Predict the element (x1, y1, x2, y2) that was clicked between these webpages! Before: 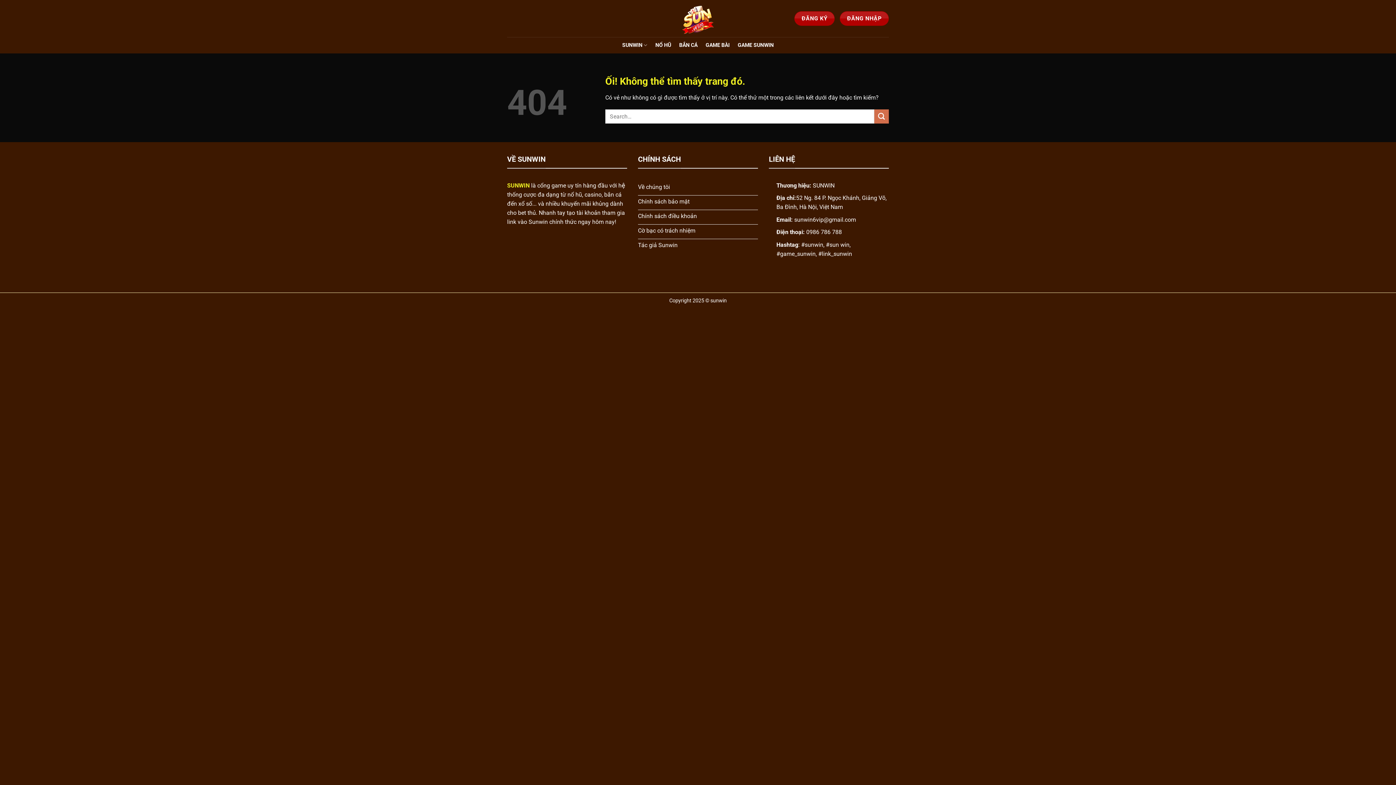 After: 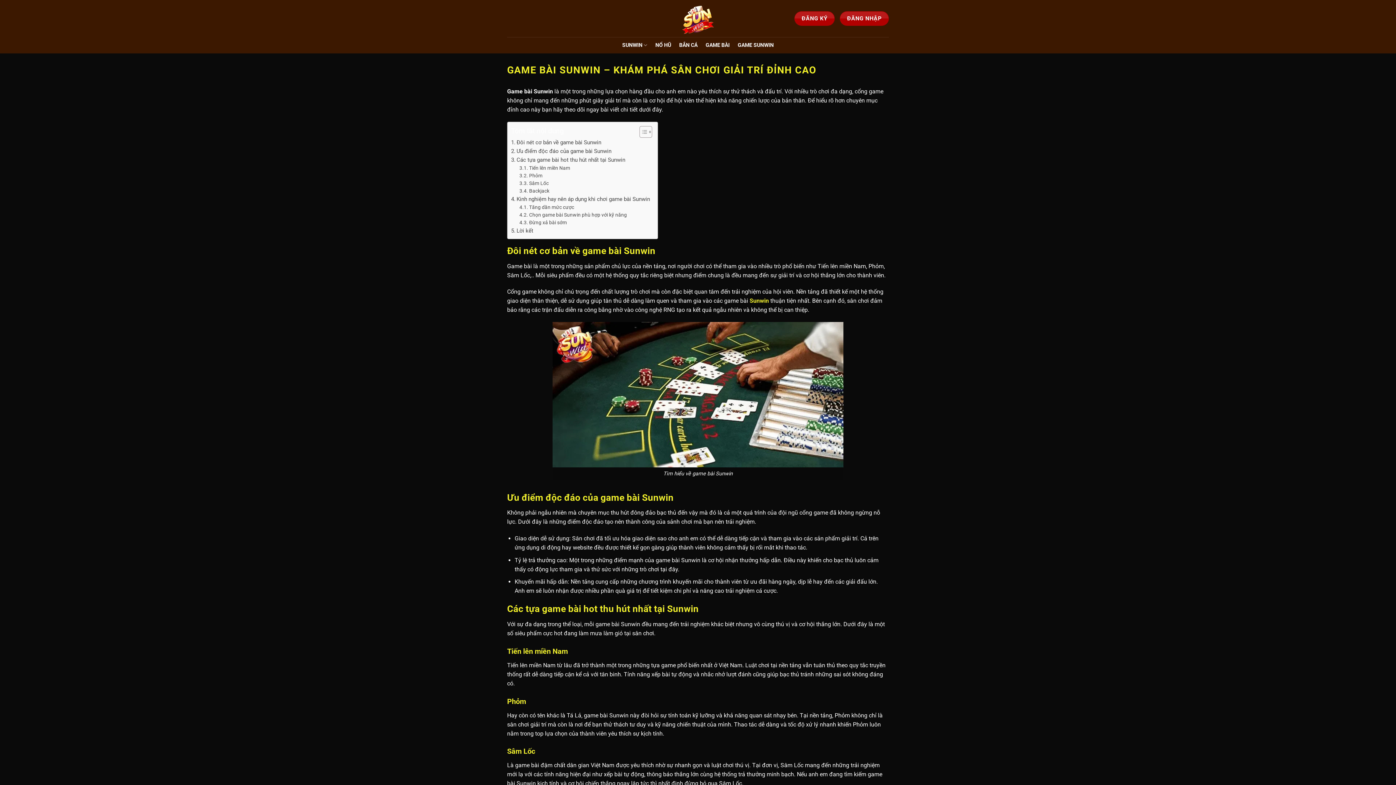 Action: bbox: (705, 38, 729, 51) label: GAME BÀI